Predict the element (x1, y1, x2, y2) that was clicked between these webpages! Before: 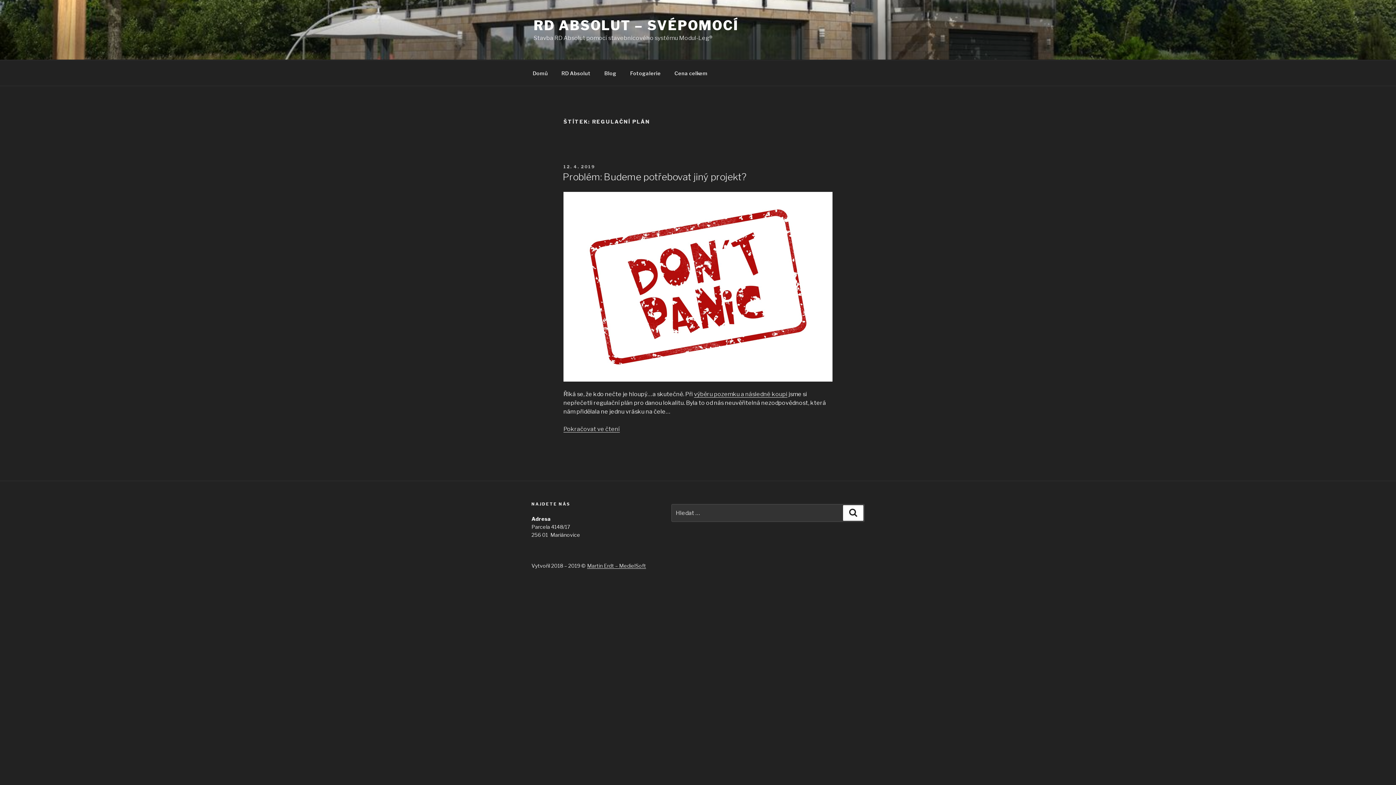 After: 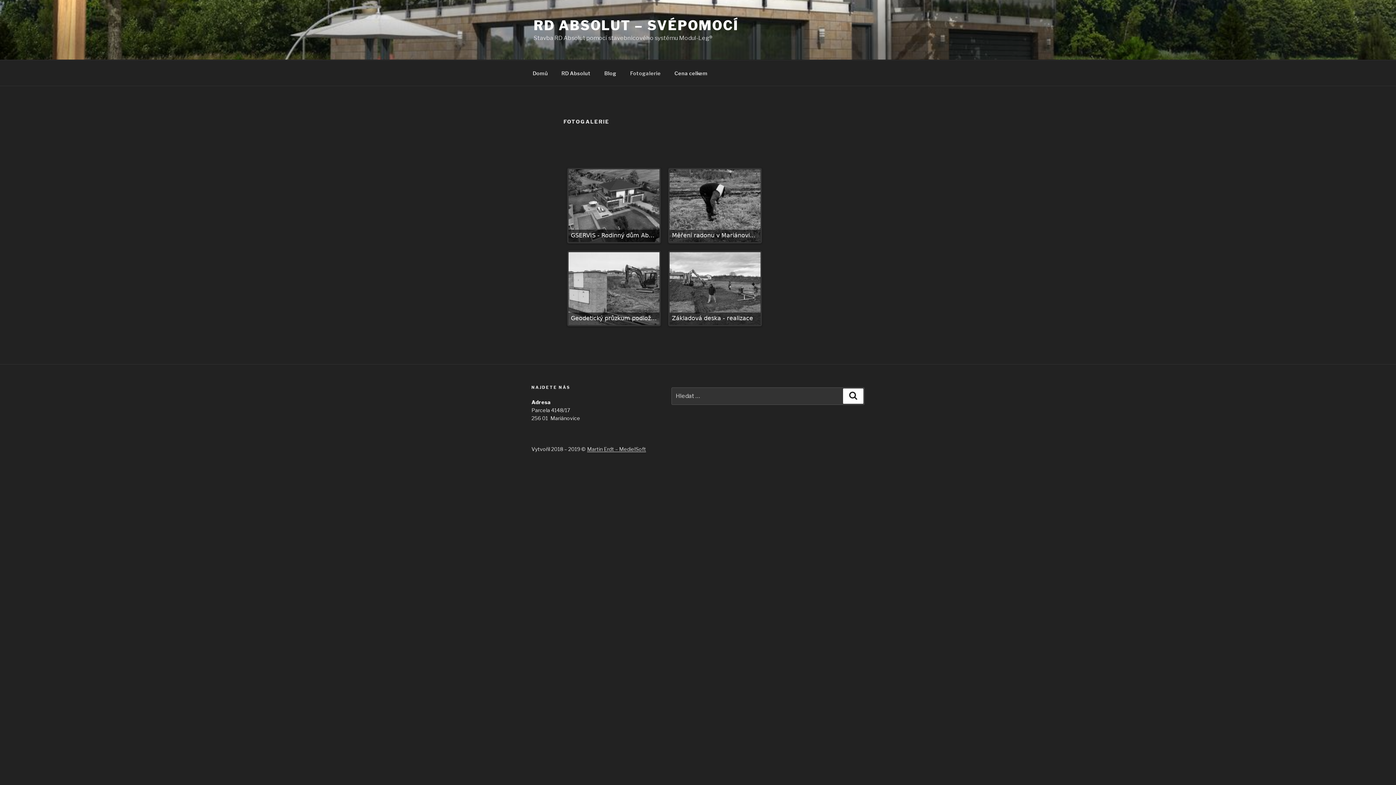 Action: label: Fotogalerie bbox: (624, 64, 667, 82)